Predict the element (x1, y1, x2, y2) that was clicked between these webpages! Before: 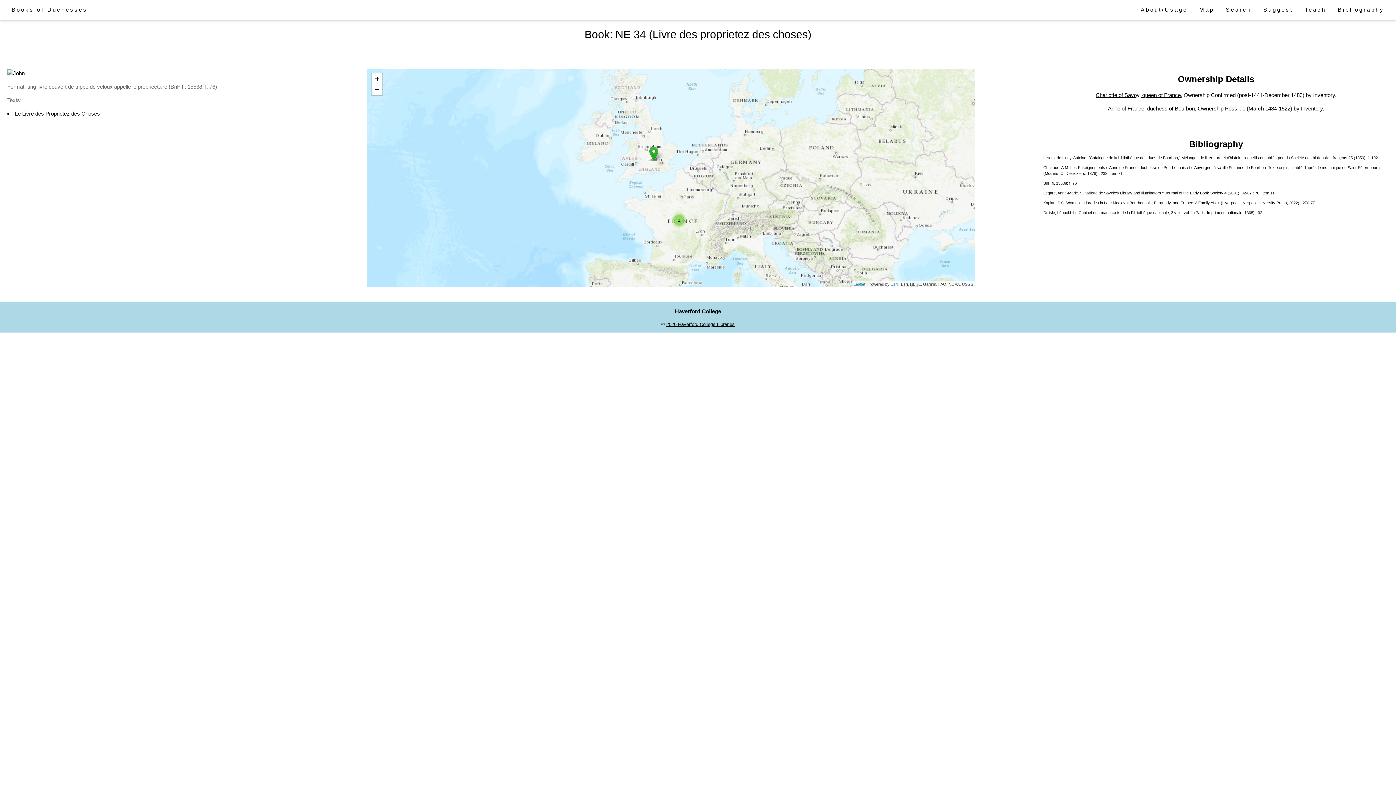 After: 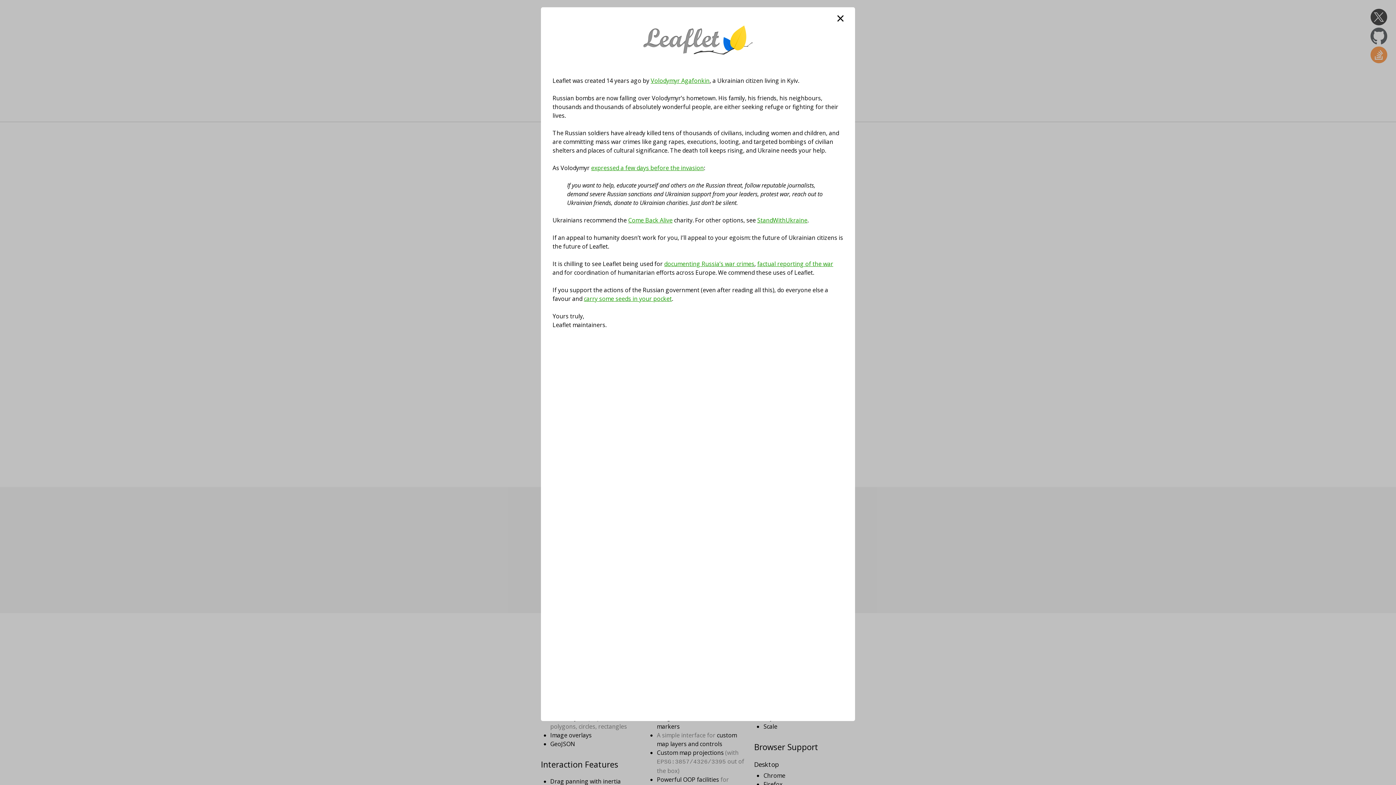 Action: label: Leaflet bbox: (853, 282, 865, 286)